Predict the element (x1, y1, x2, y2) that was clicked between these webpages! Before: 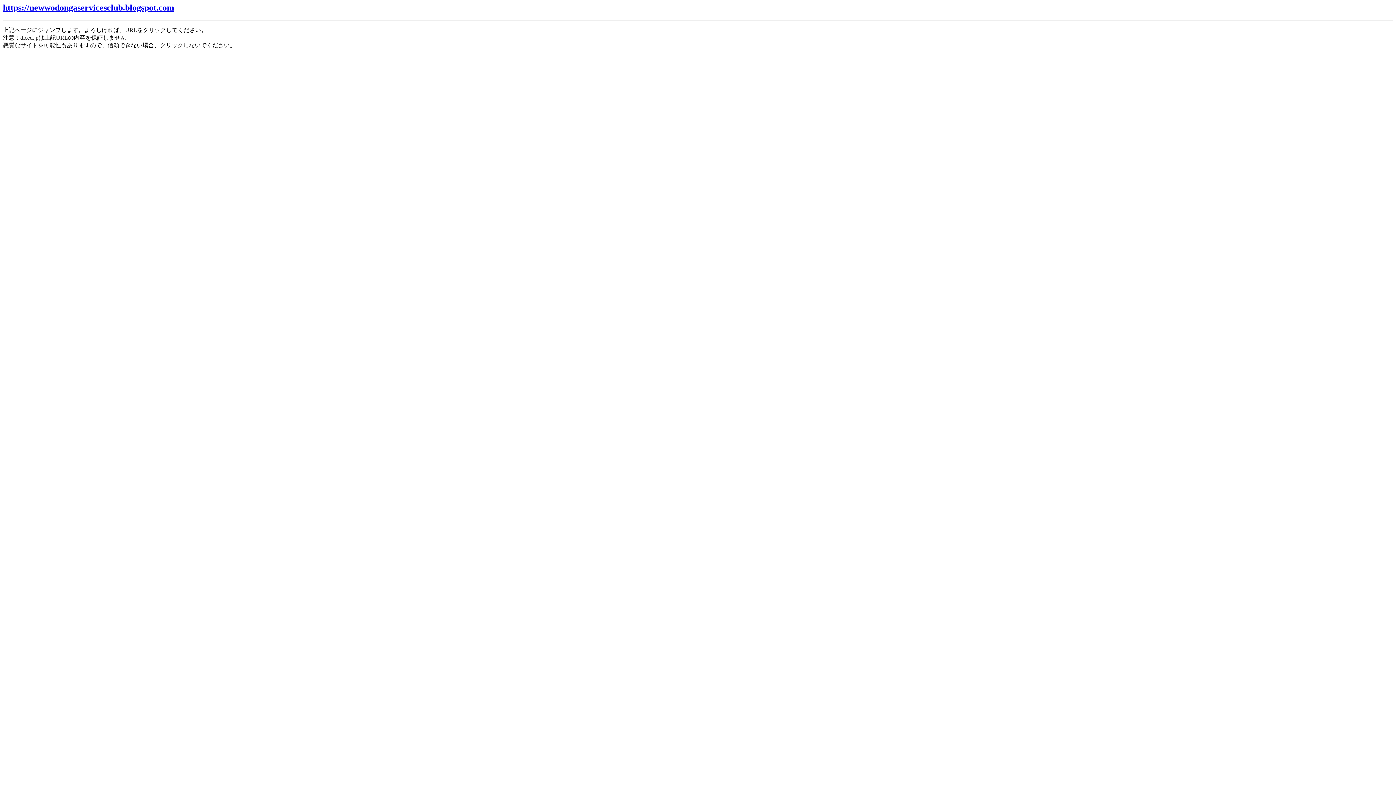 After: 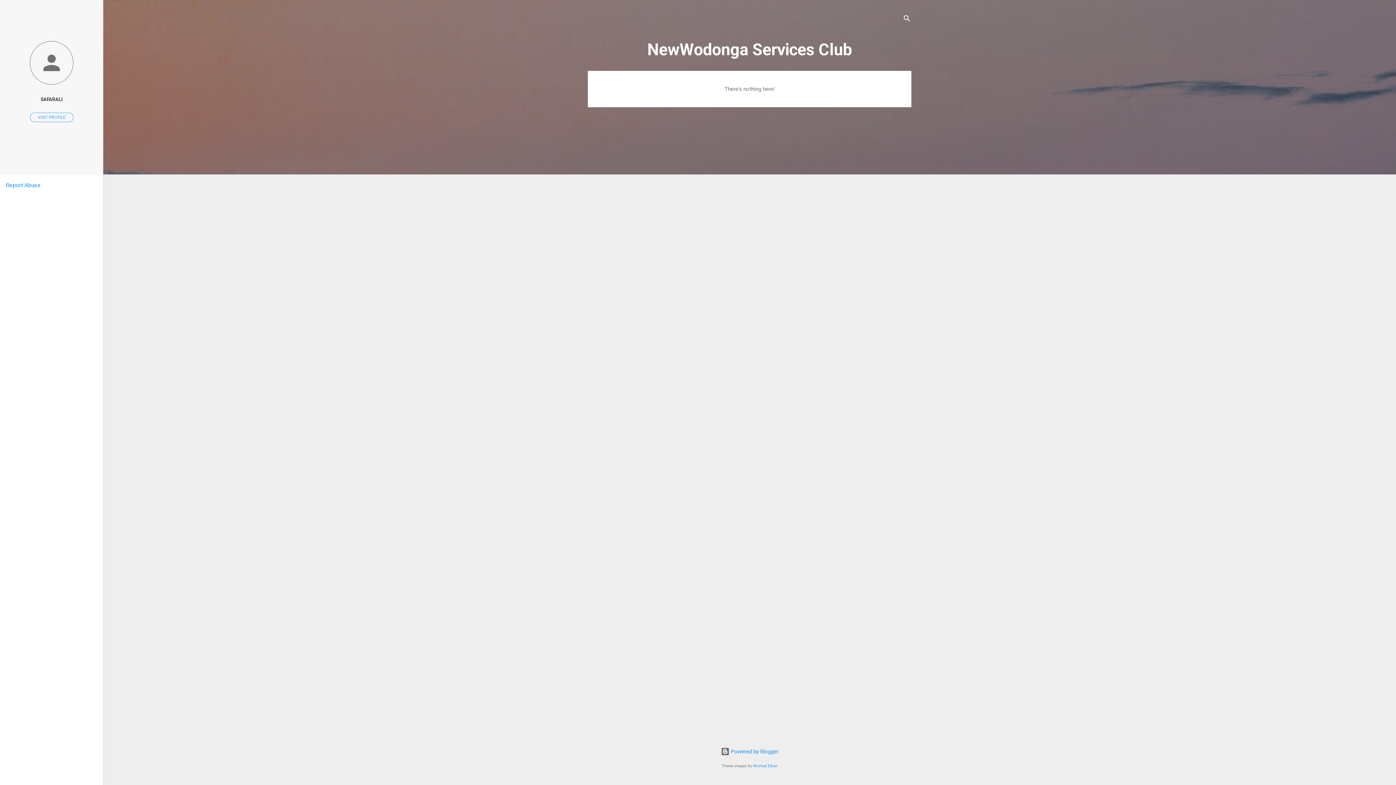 Action: label: https://newwodongaservicesclub.blogspot.com bbox: (2, 2, 174, 12)